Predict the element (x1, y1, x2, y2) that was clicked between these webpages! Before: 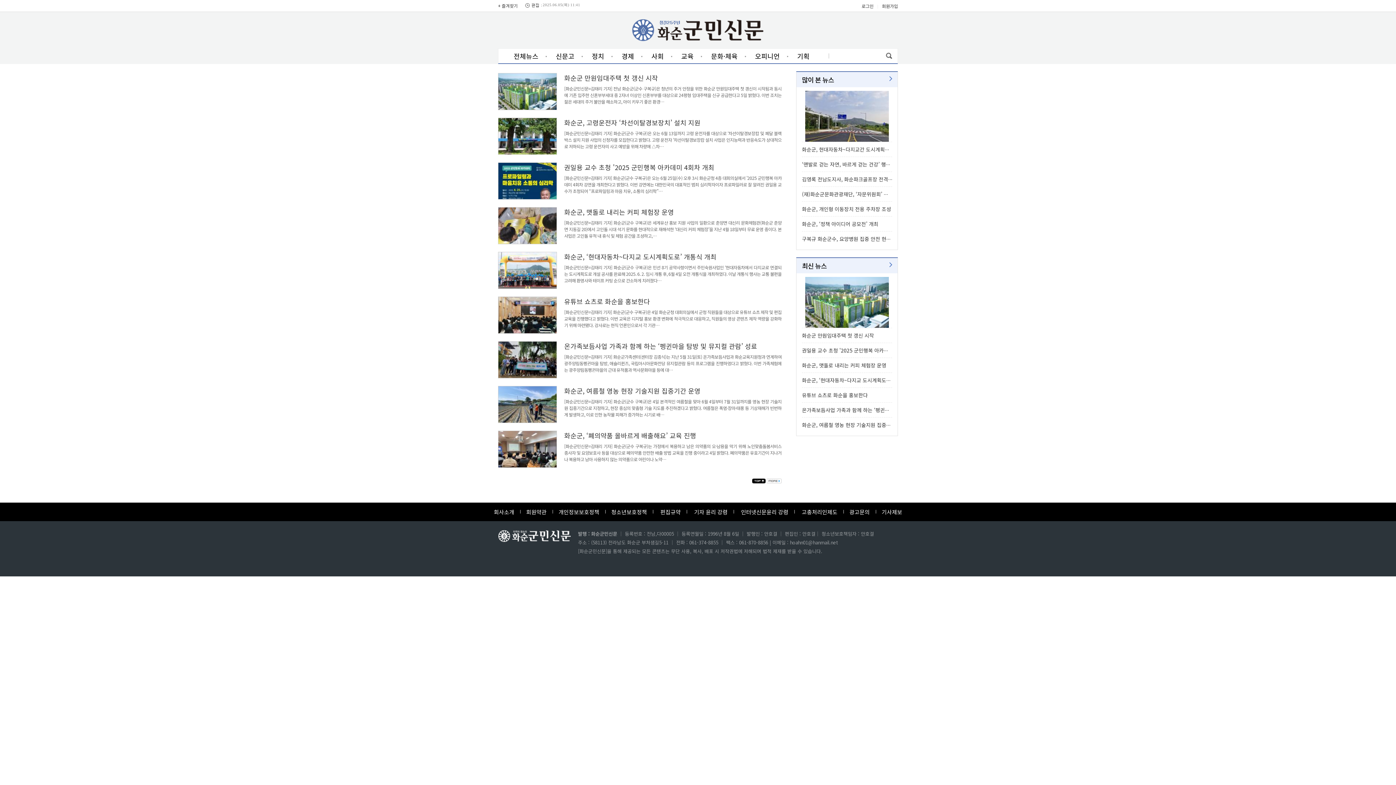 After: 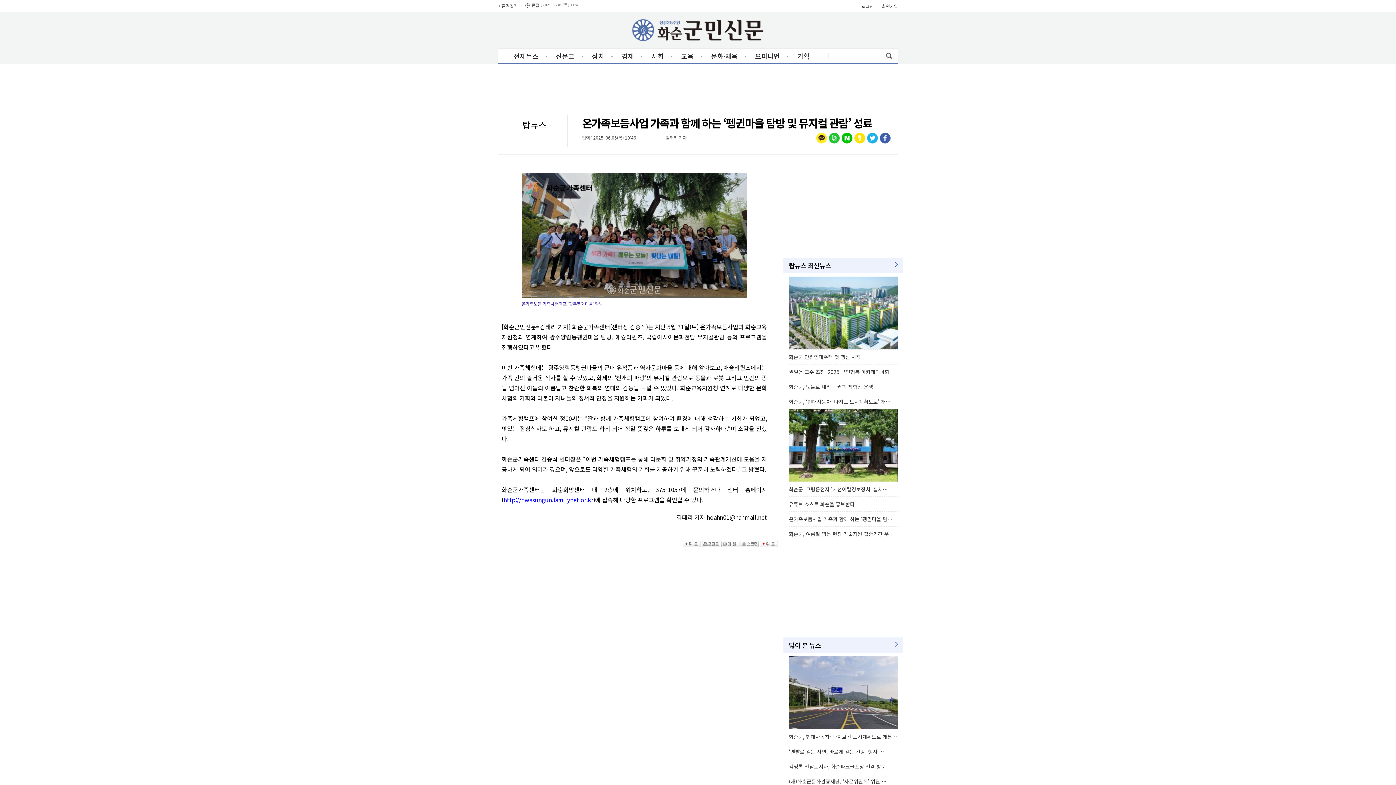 Action: bbox: (498, 373, 557, 379)